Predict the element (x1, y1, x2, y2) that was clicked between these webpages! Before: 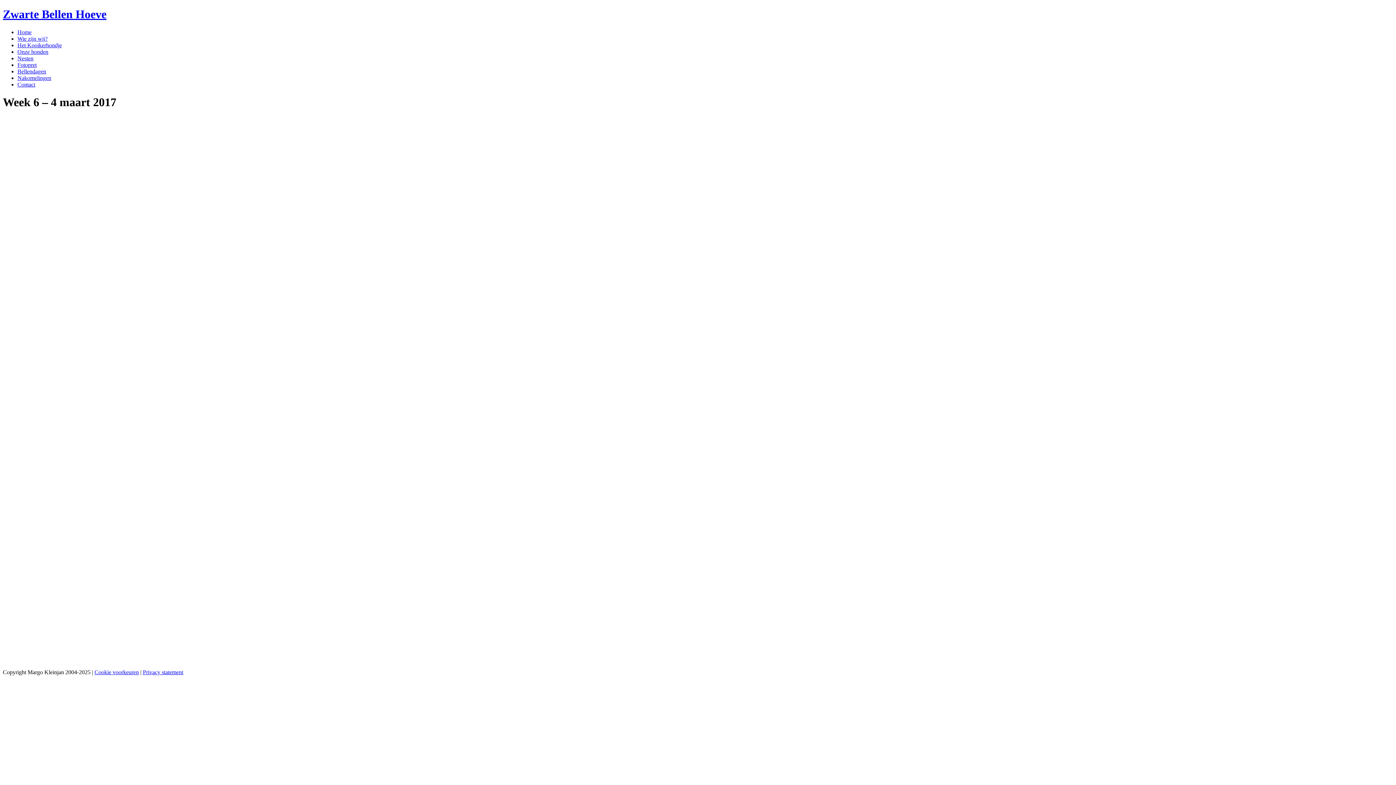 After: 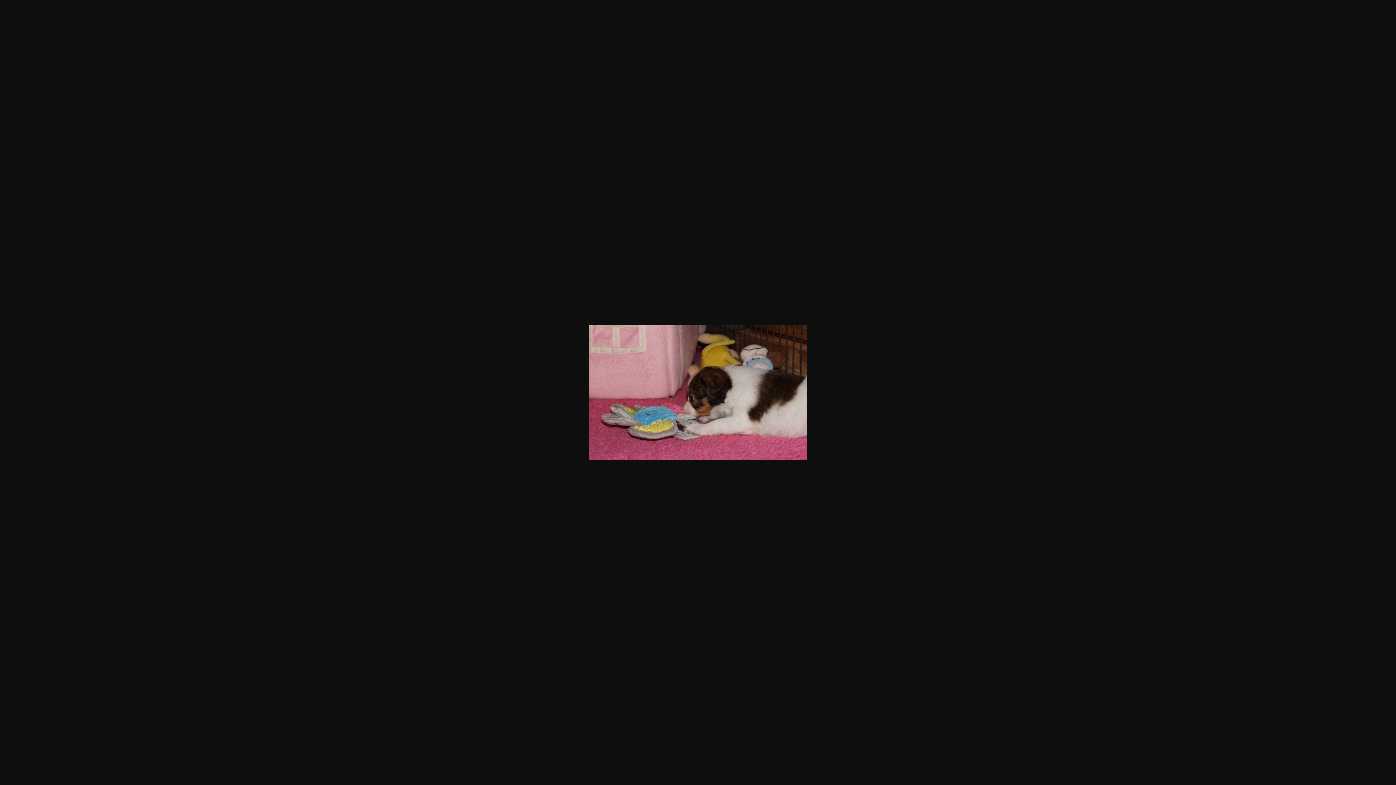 Action: bbox: (2, 254, 39, 260)